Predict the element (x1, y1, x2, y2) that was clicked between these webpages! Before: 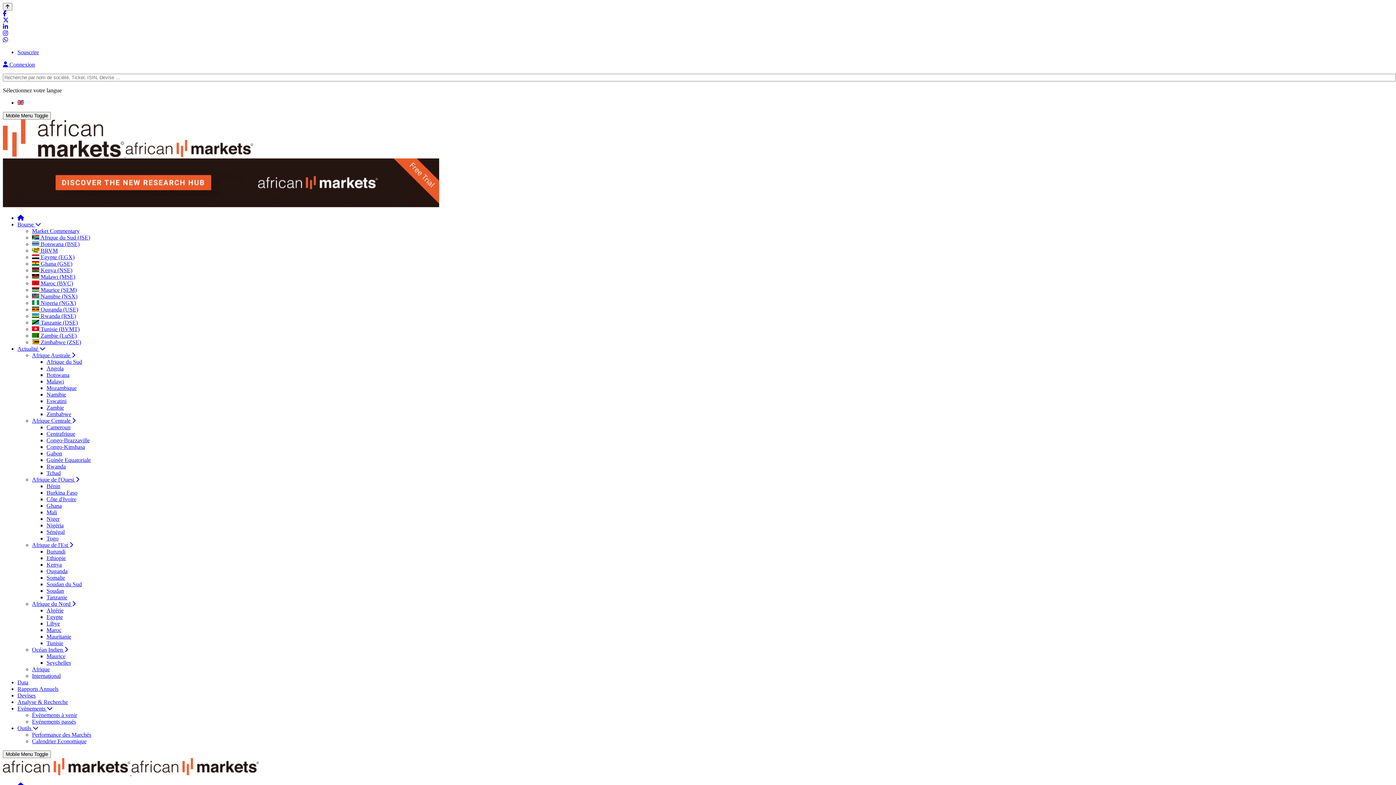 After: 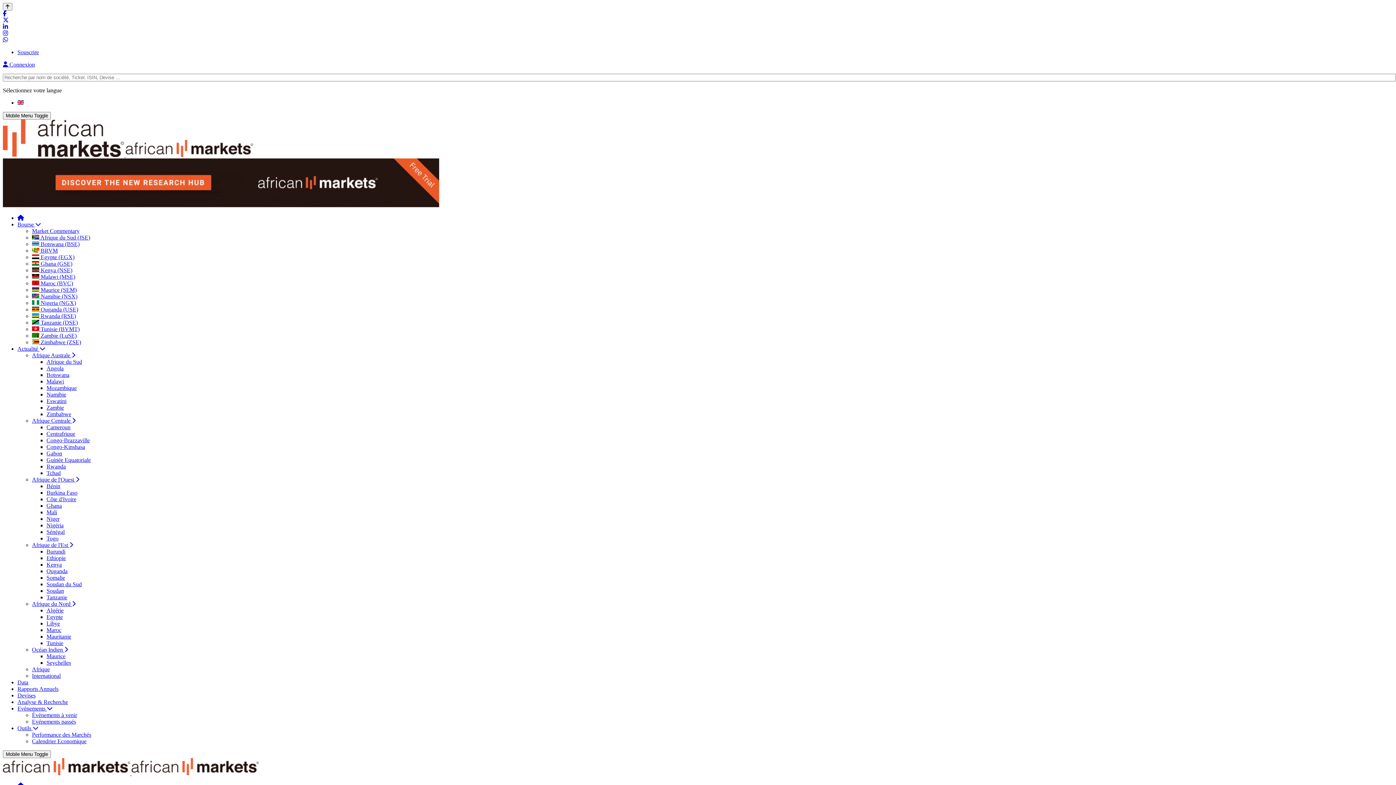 Action: label: Mozambique bbox: (46, 385, 76, 391)